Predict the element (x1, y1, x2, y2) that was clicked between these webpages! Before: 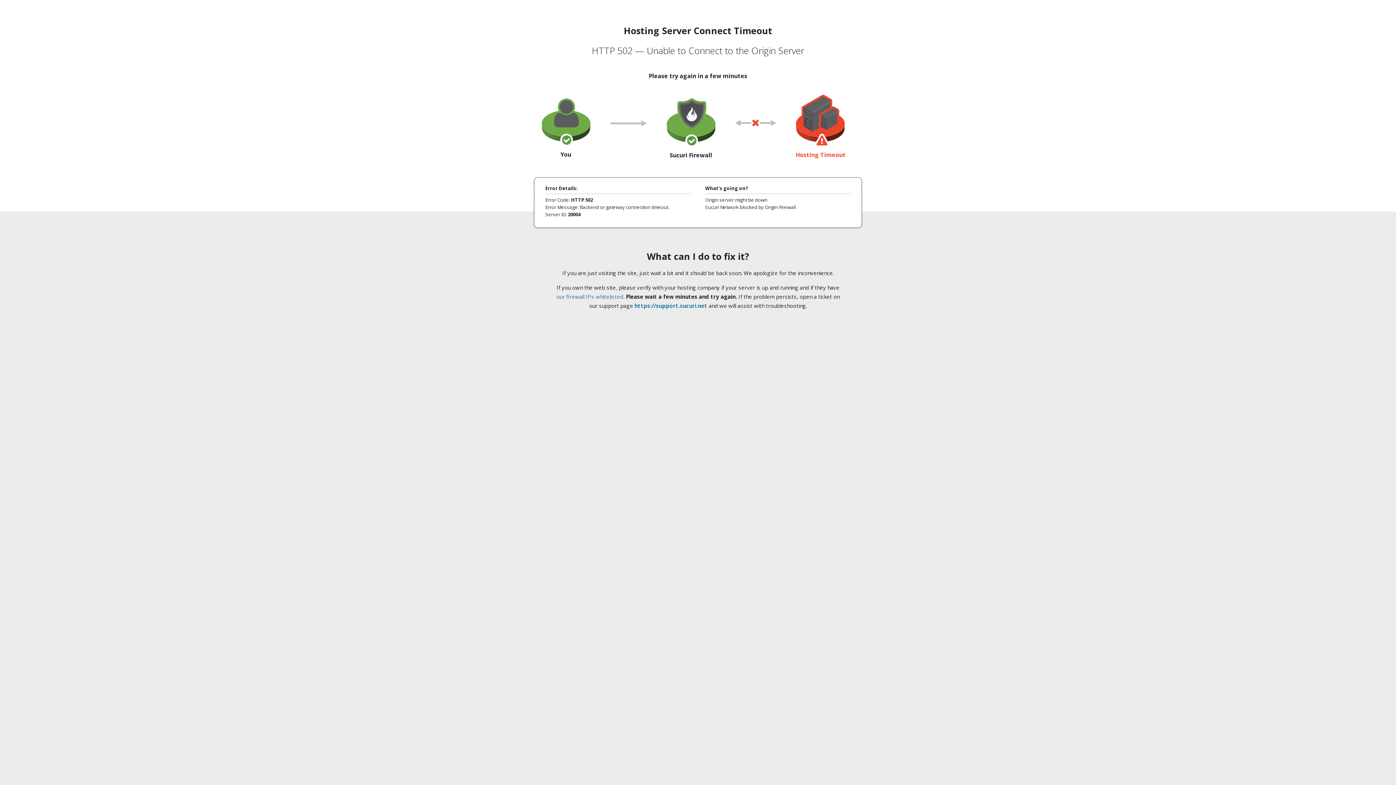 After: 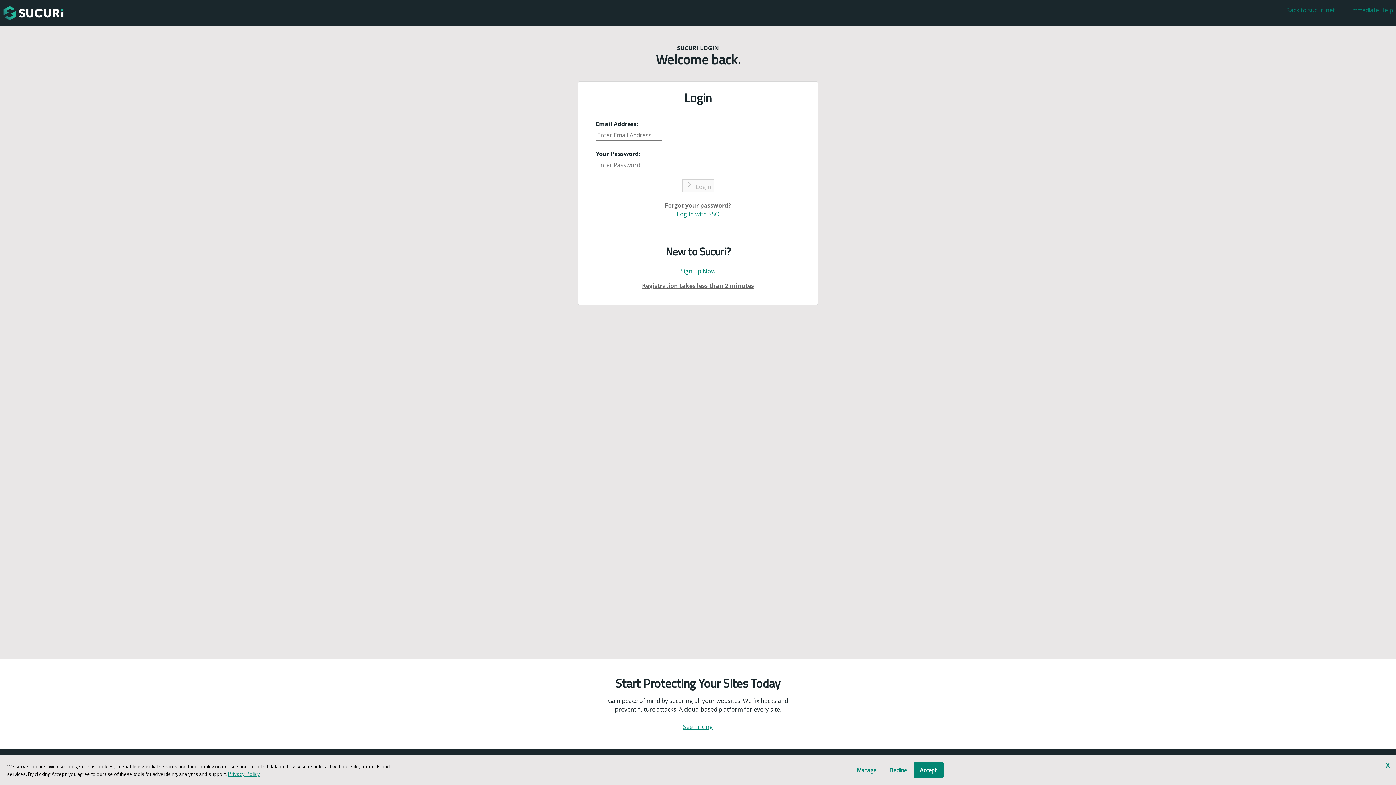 Action: label: https://support.sucuri.net bbox: (634, 302, 707, 309)